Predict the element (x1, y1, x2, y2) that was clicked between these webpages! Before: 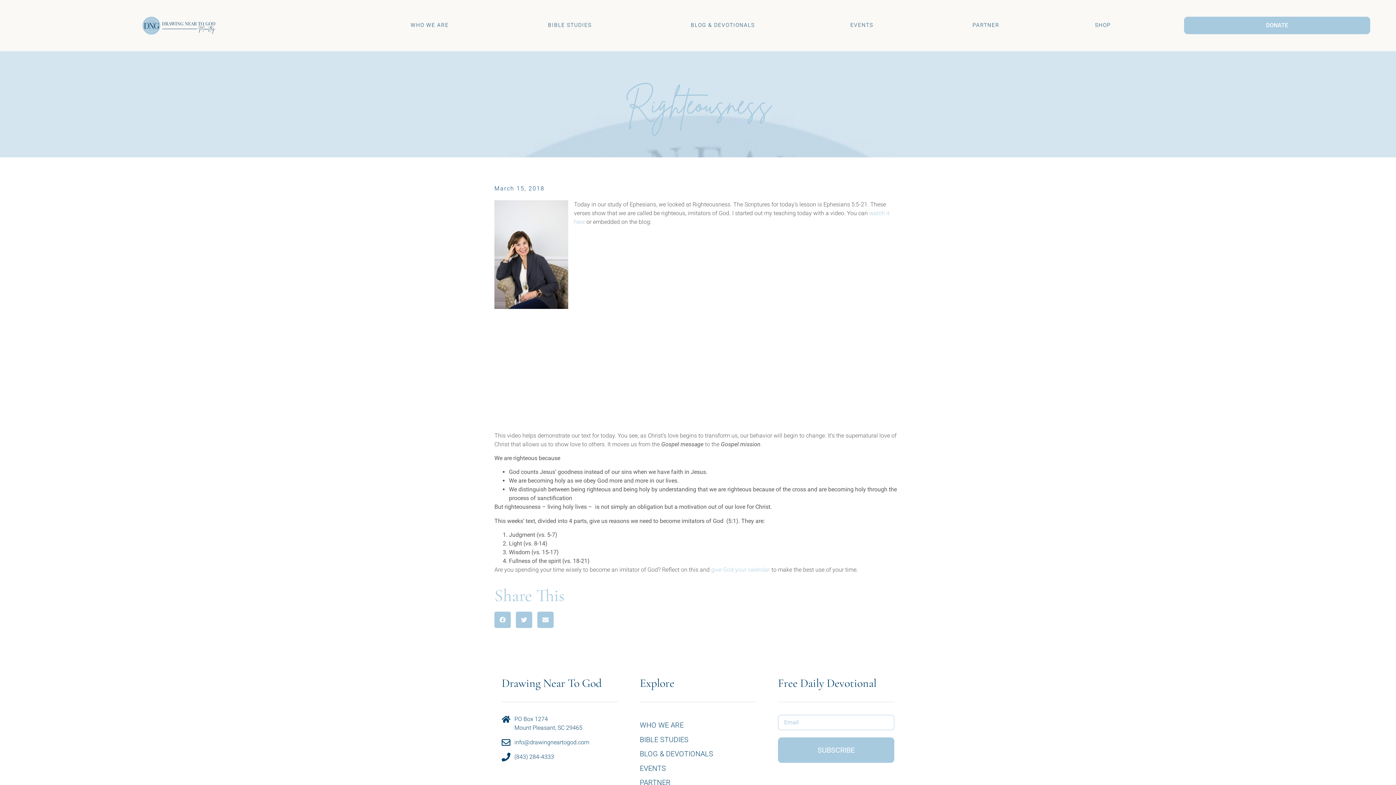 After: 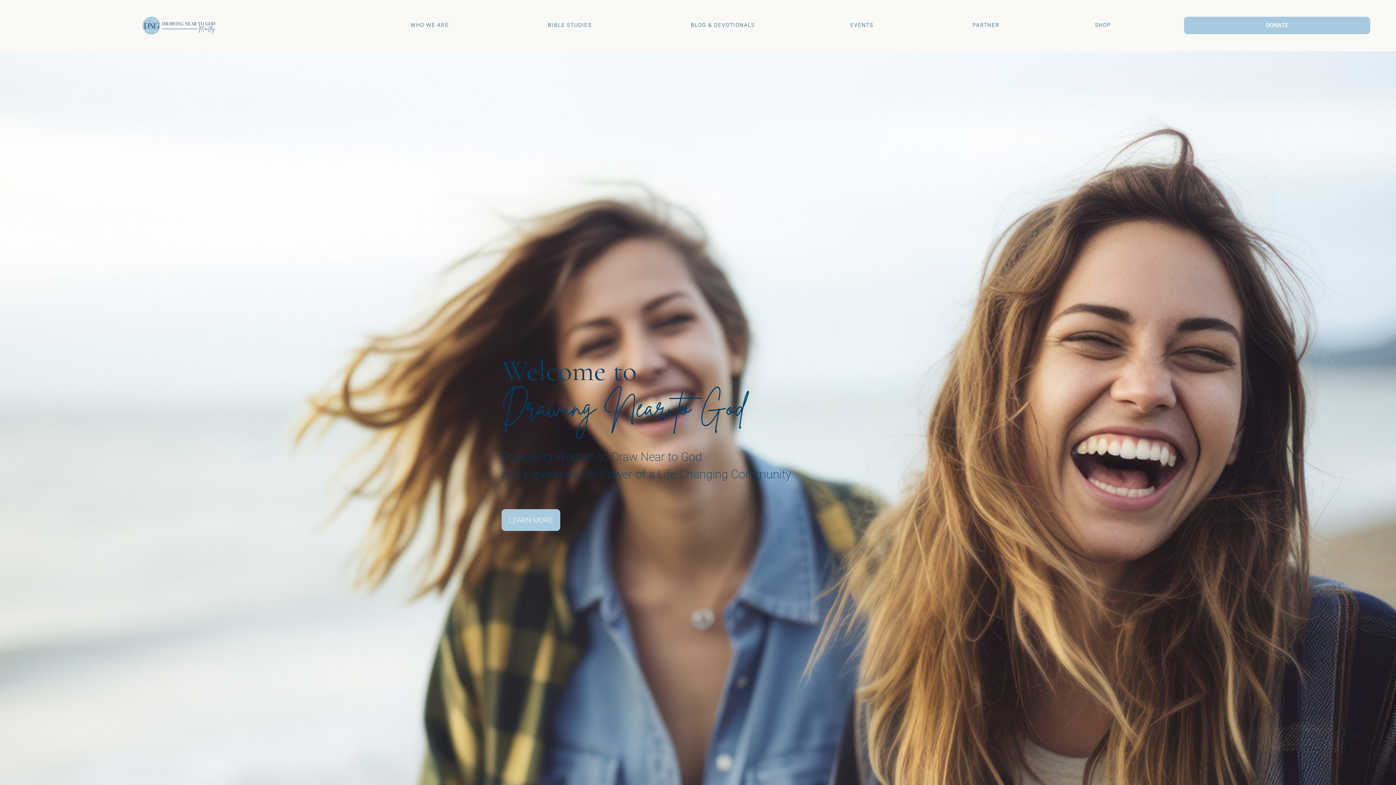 Action: bbox: (142, 16, 215, 34)